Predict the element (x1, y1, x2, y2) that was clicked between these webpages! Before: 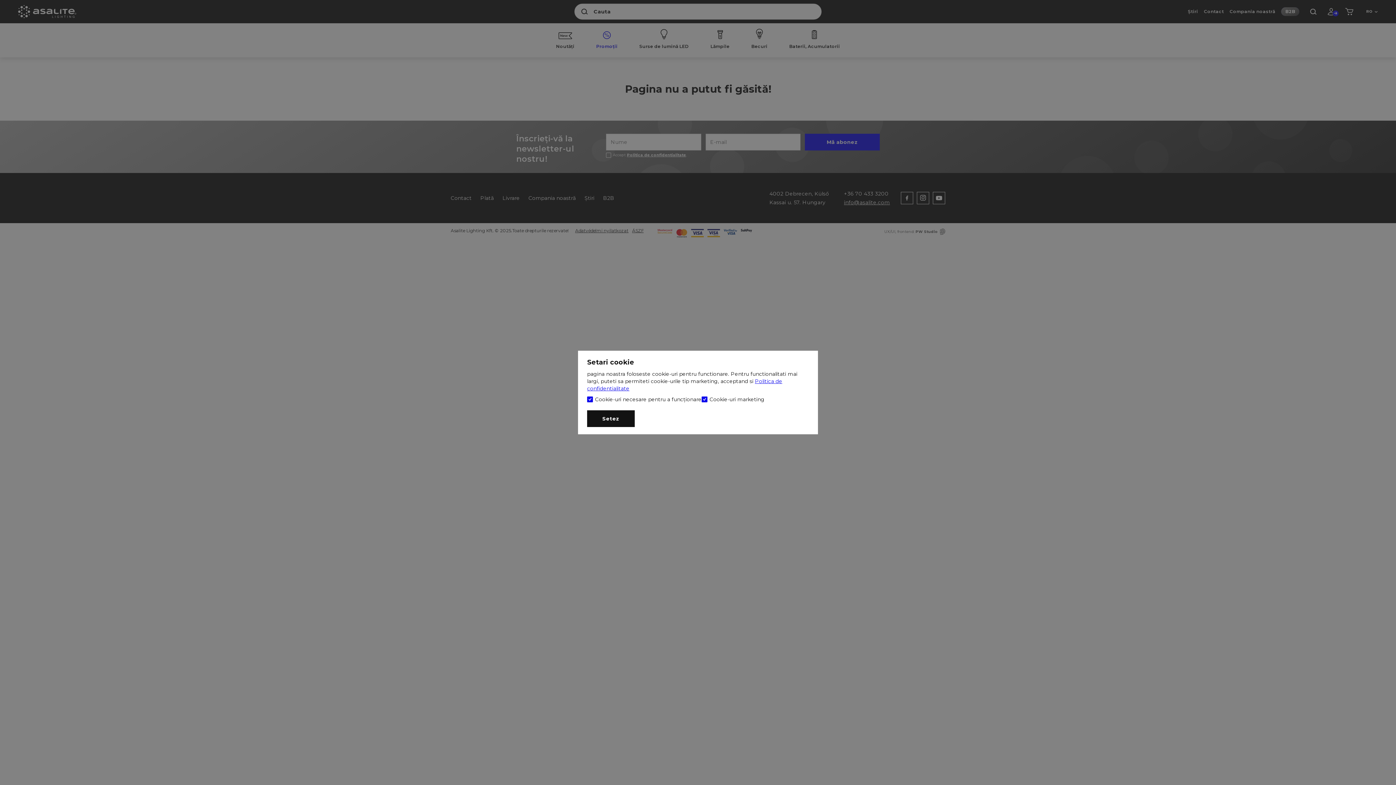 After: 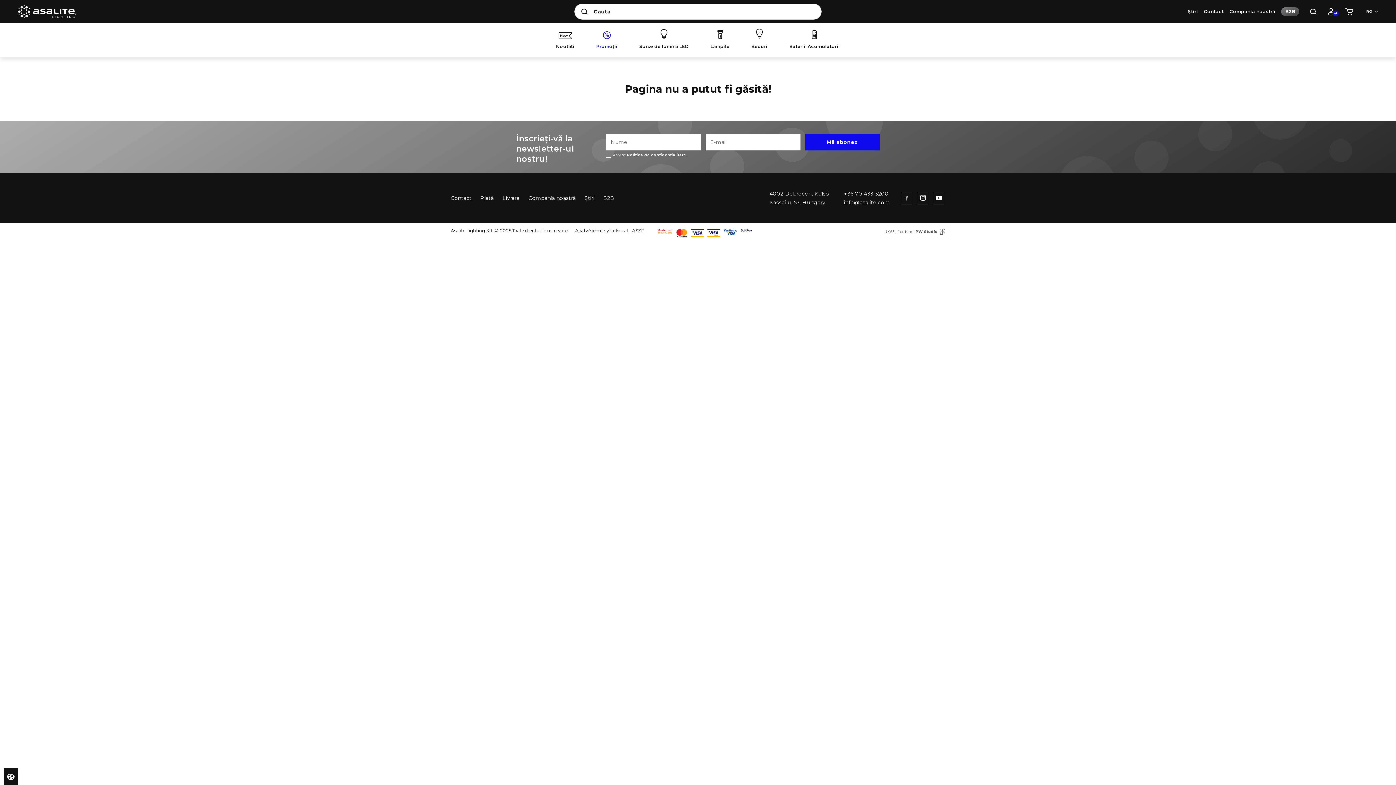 Action: bbox: (587, 410, 634, 427) label: Setez